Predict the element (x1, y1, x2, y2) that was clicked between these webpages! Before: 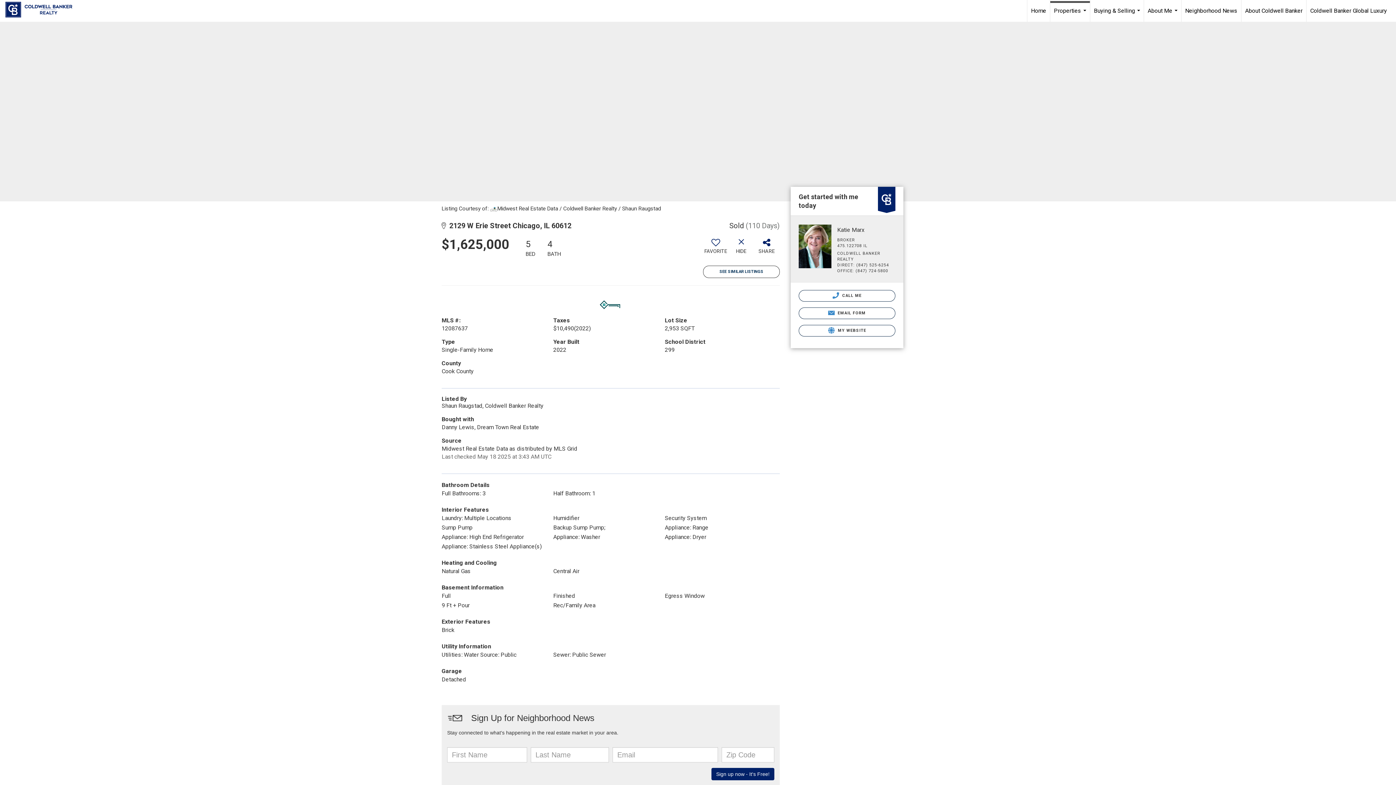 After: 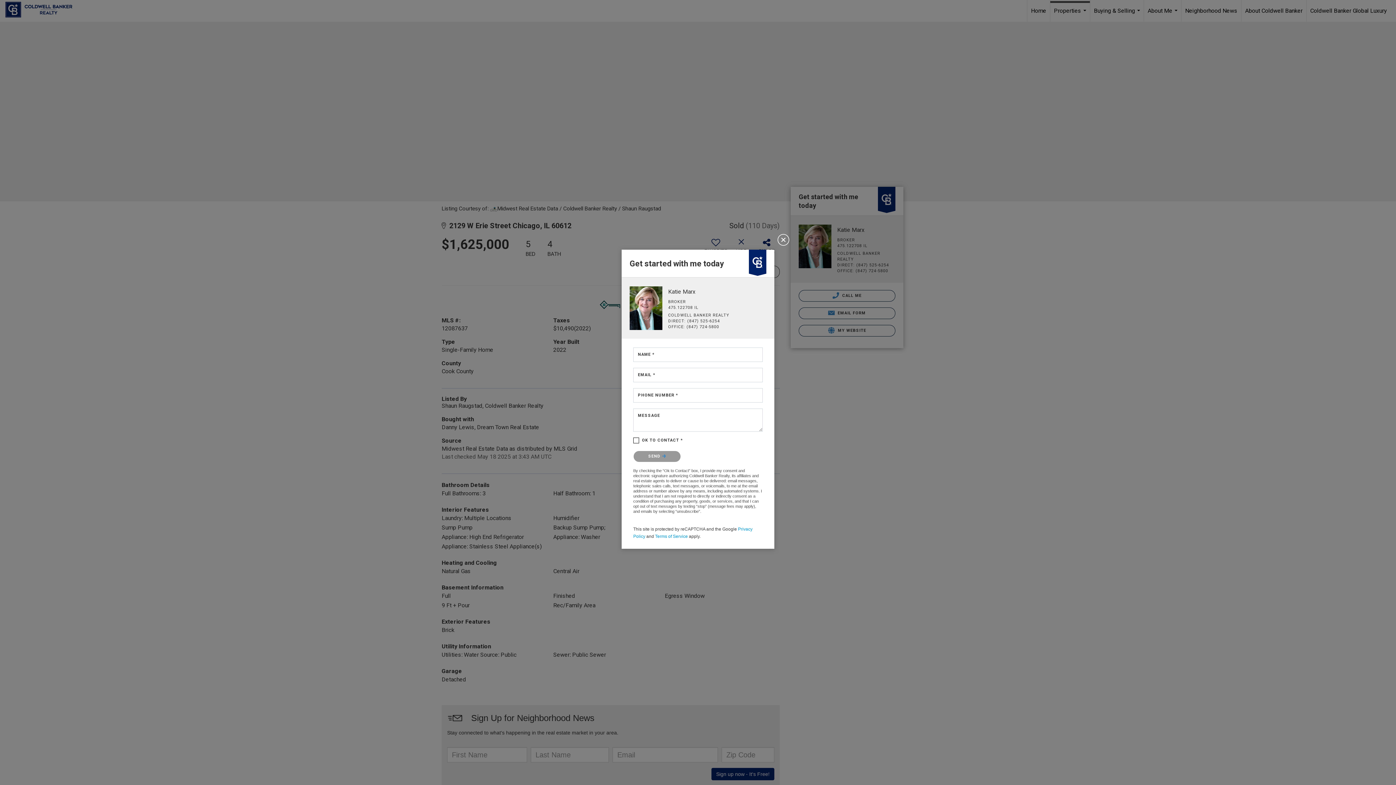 Action: bbox: (798, 307, 895, 319) label:  EMAIL FORM